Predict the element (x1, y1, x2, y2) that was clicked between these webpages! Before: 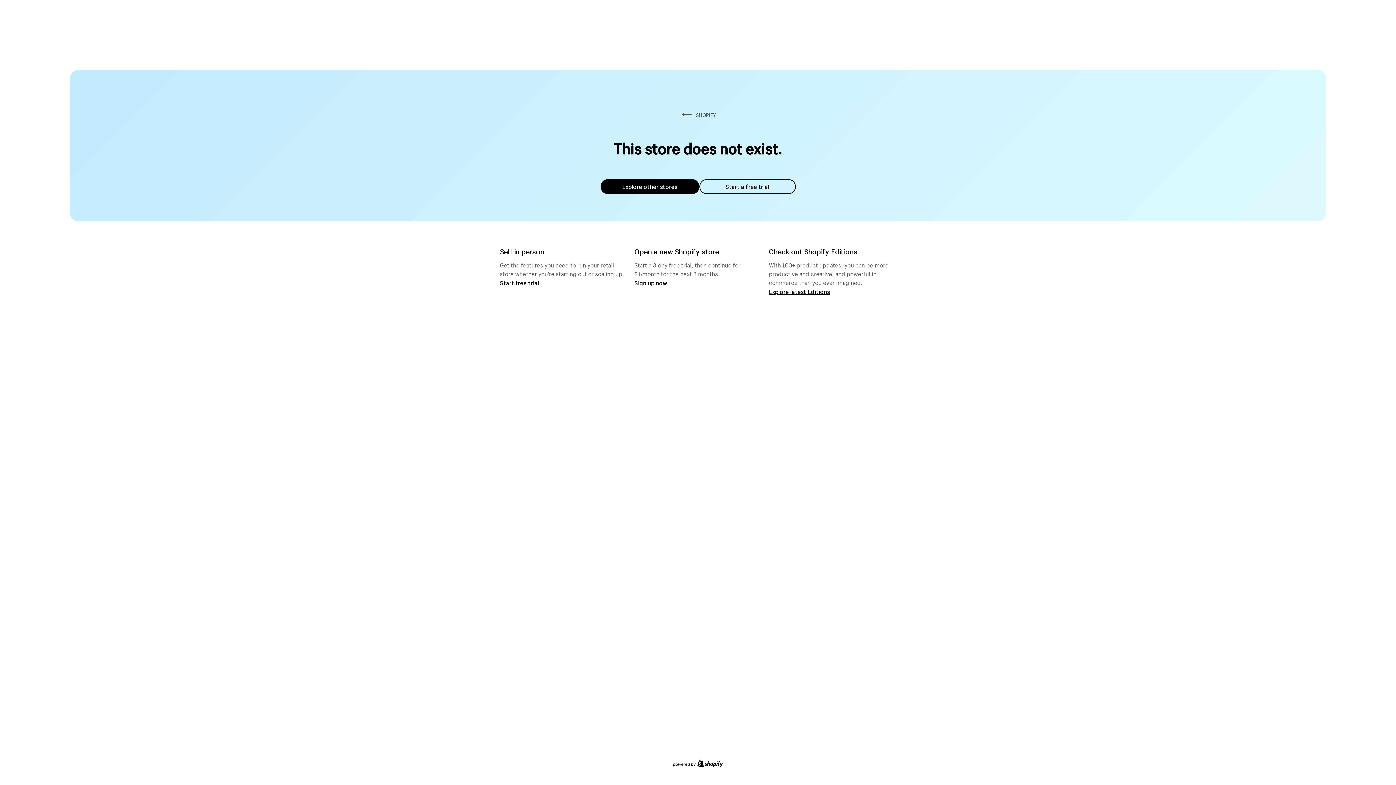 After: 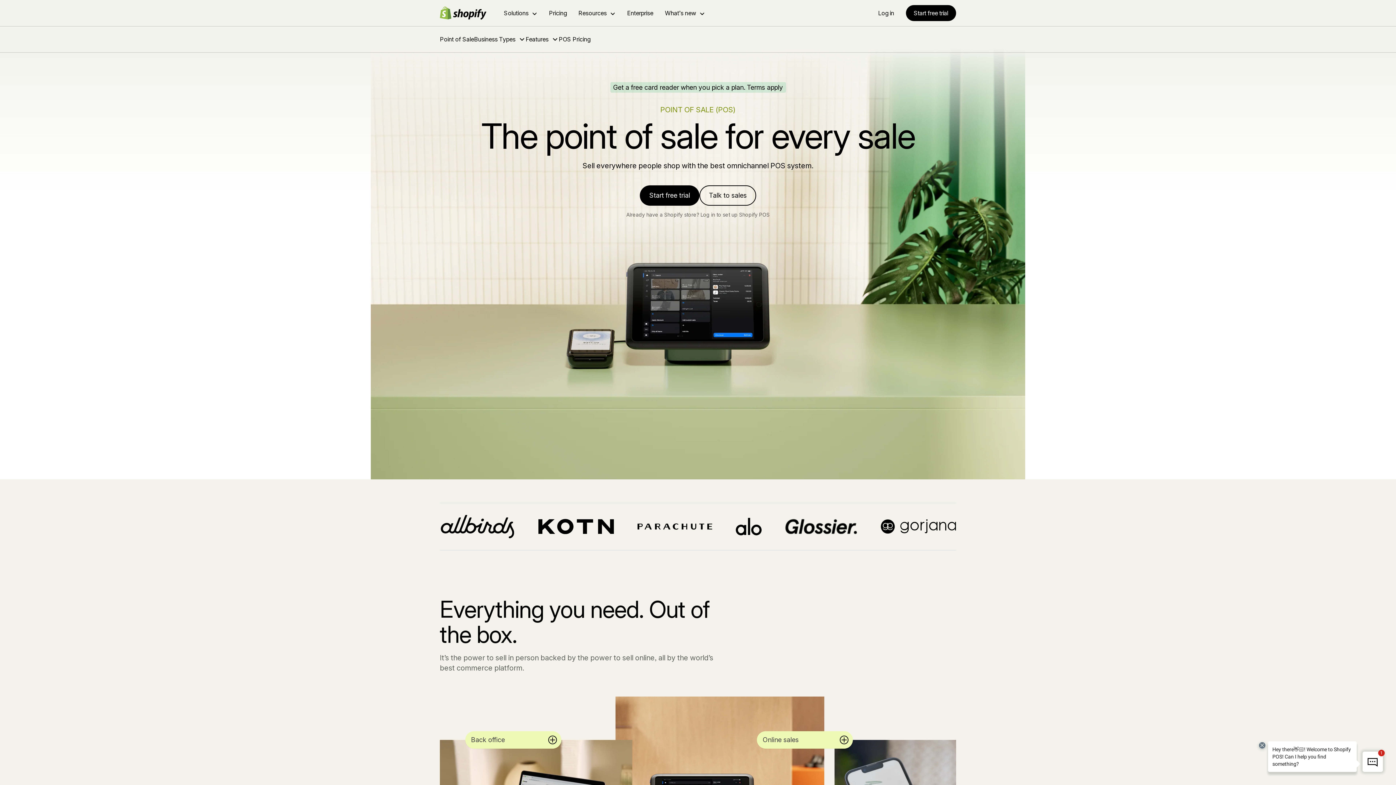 Action: label: Start free trial bbox: (500, 279, 539, 286)